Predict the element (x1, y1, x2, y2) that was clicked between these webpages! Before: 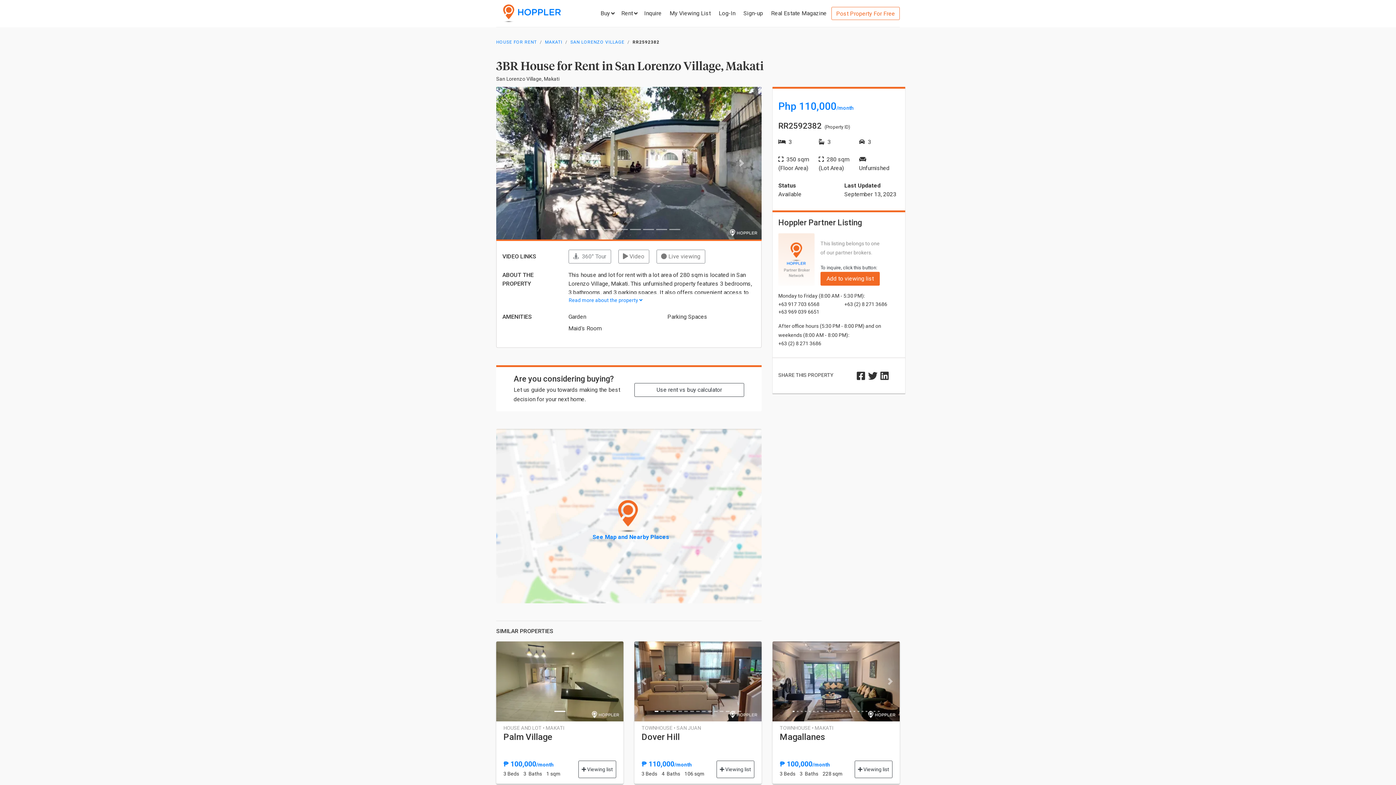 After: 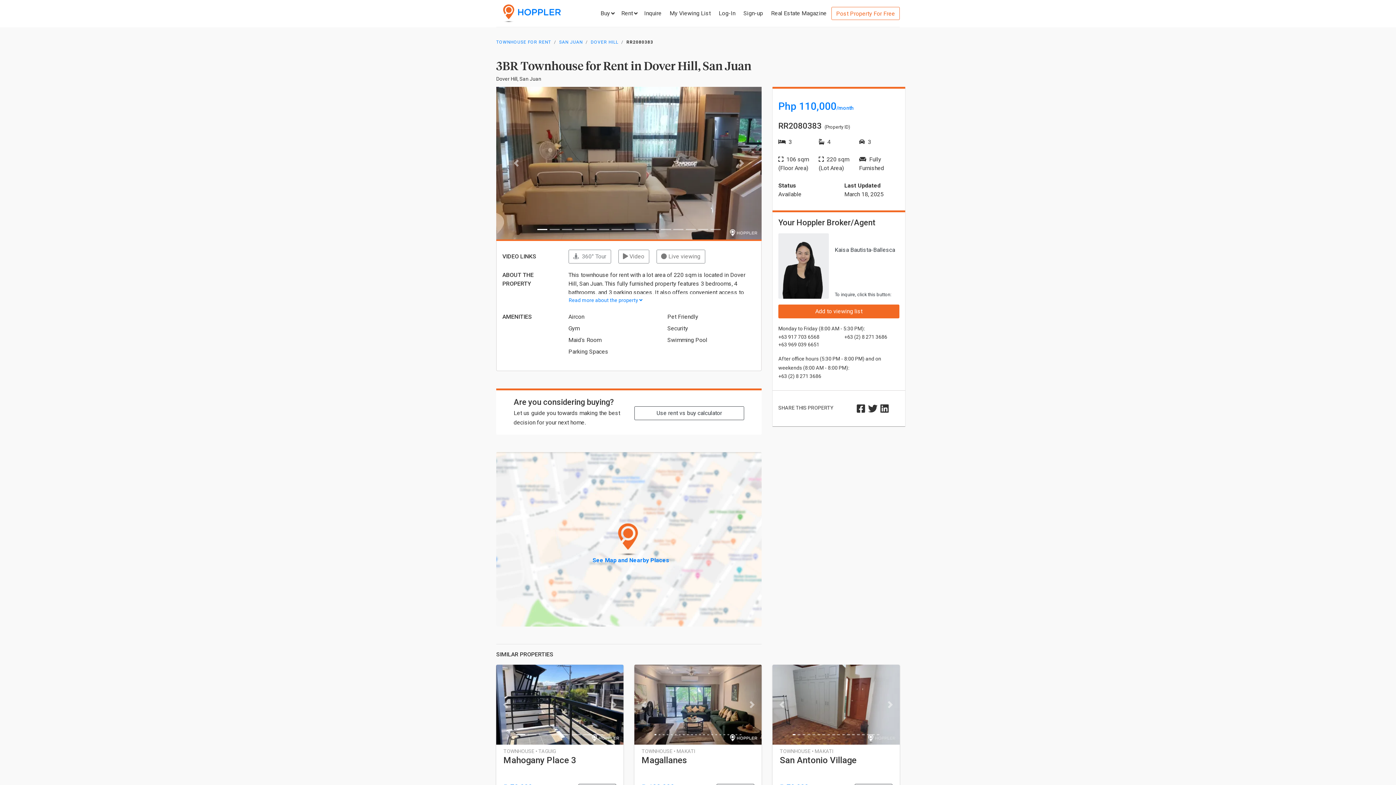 Action: bbox: (634, 641, 761, 721)